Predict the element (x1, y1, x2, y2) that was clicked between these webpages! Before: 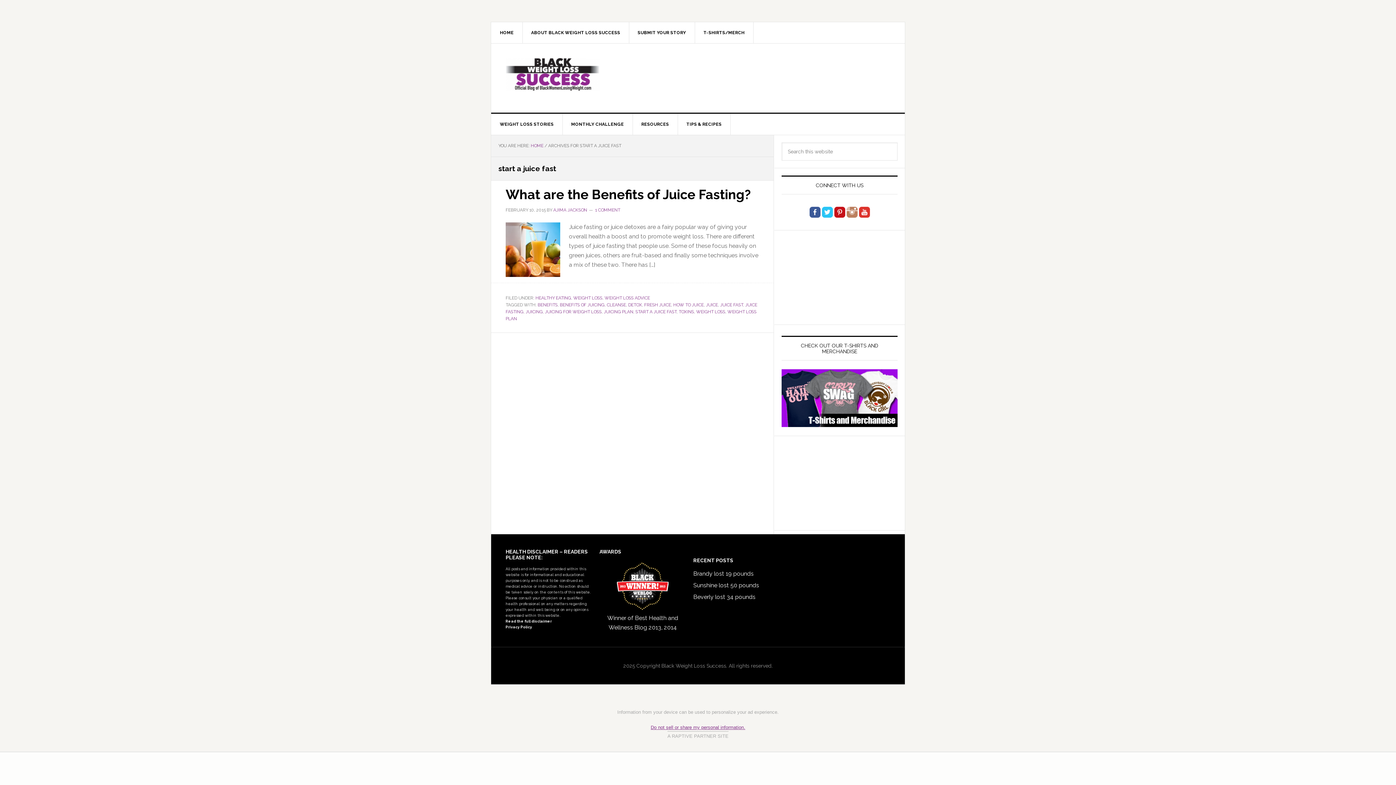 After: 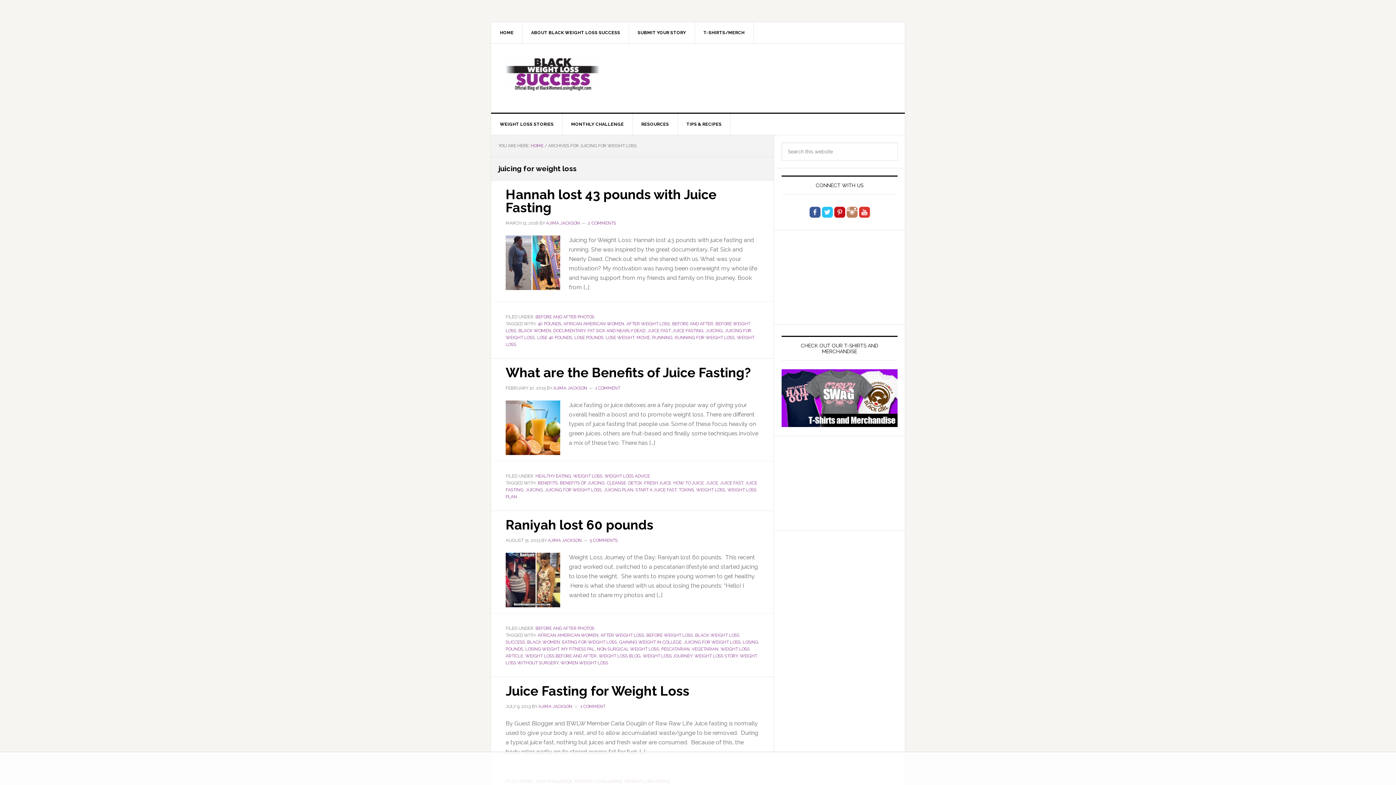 Action: label: JUICING FOR WEIGHT LOSS bbox: (545, 309, 601, 314)